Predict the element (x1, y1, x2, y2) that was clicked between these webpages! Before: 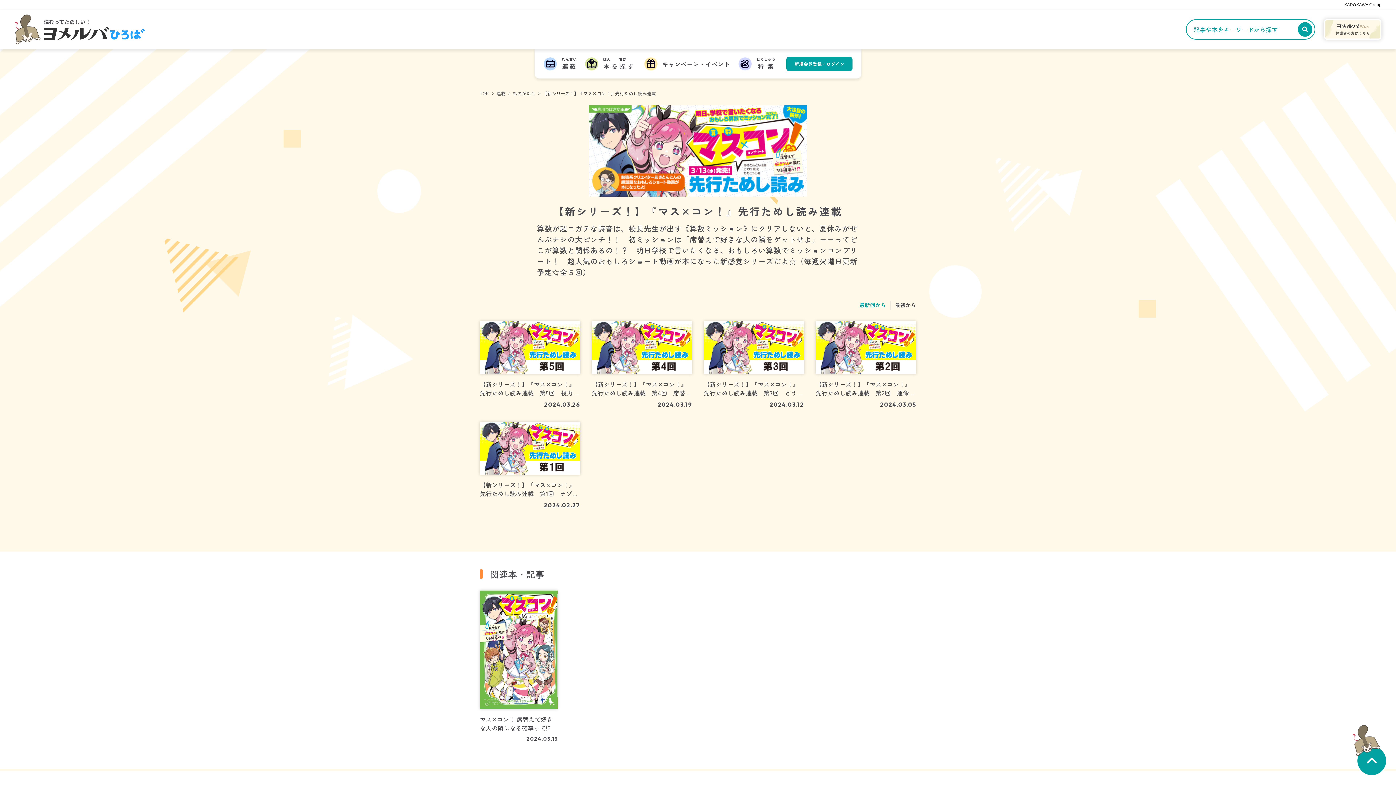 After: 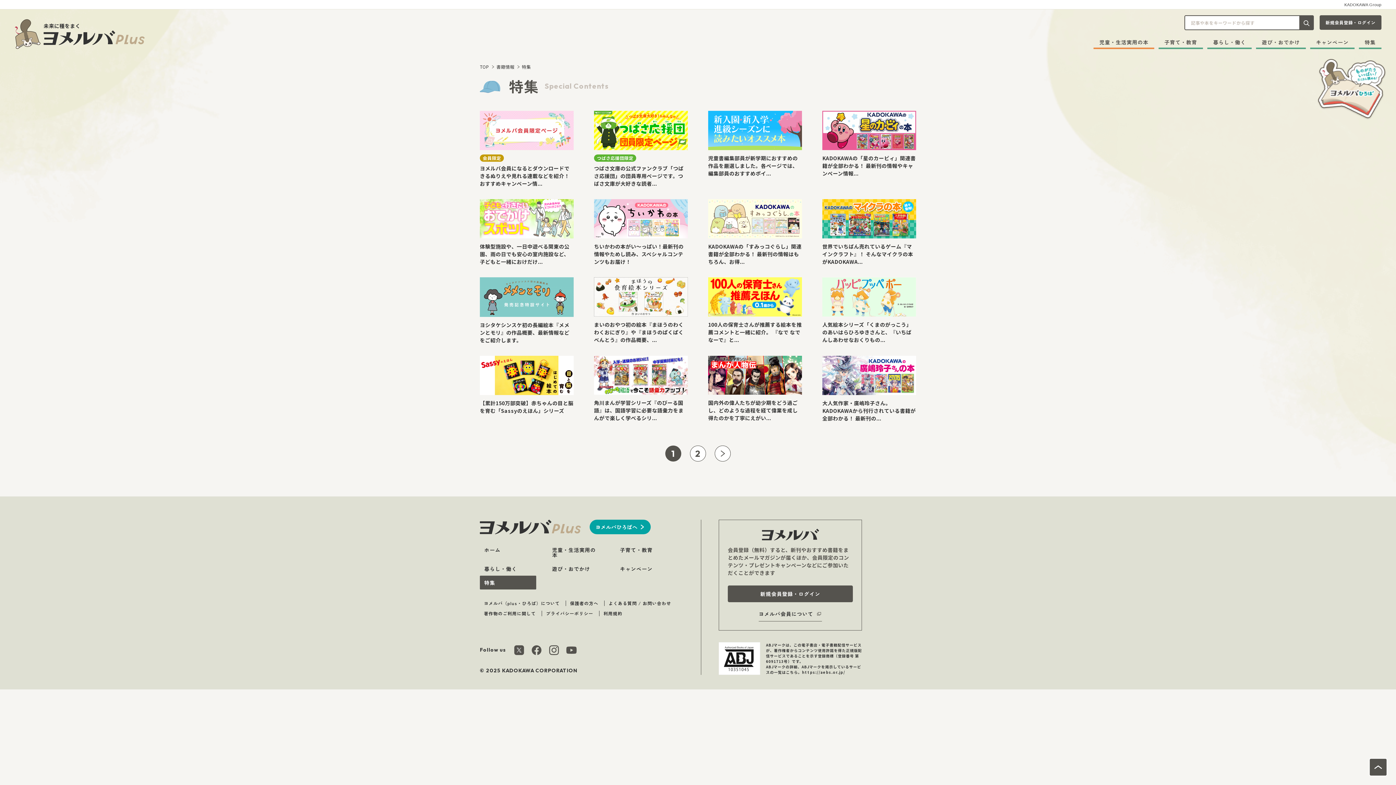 Action: bbox: (738, 56, 779, 71) label: 特集とくしゅう